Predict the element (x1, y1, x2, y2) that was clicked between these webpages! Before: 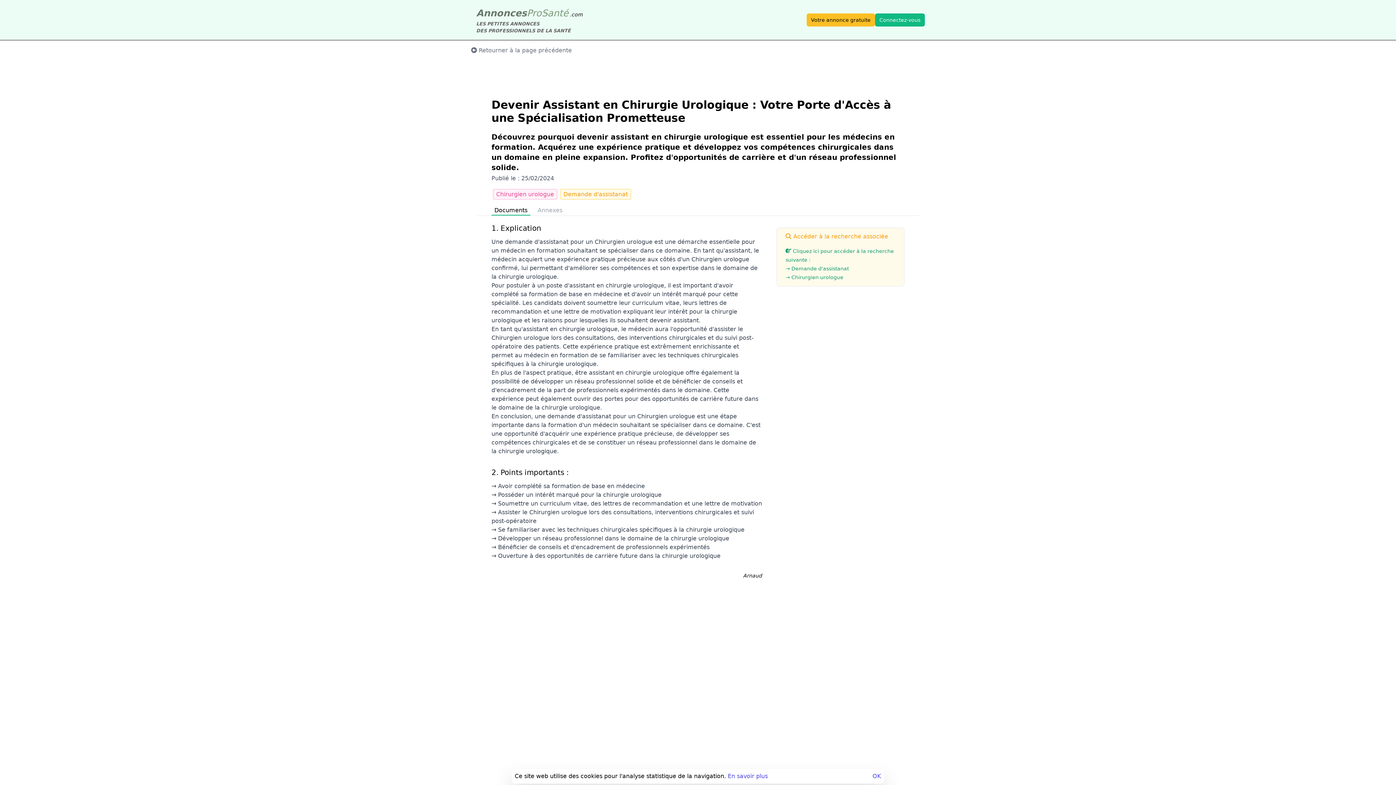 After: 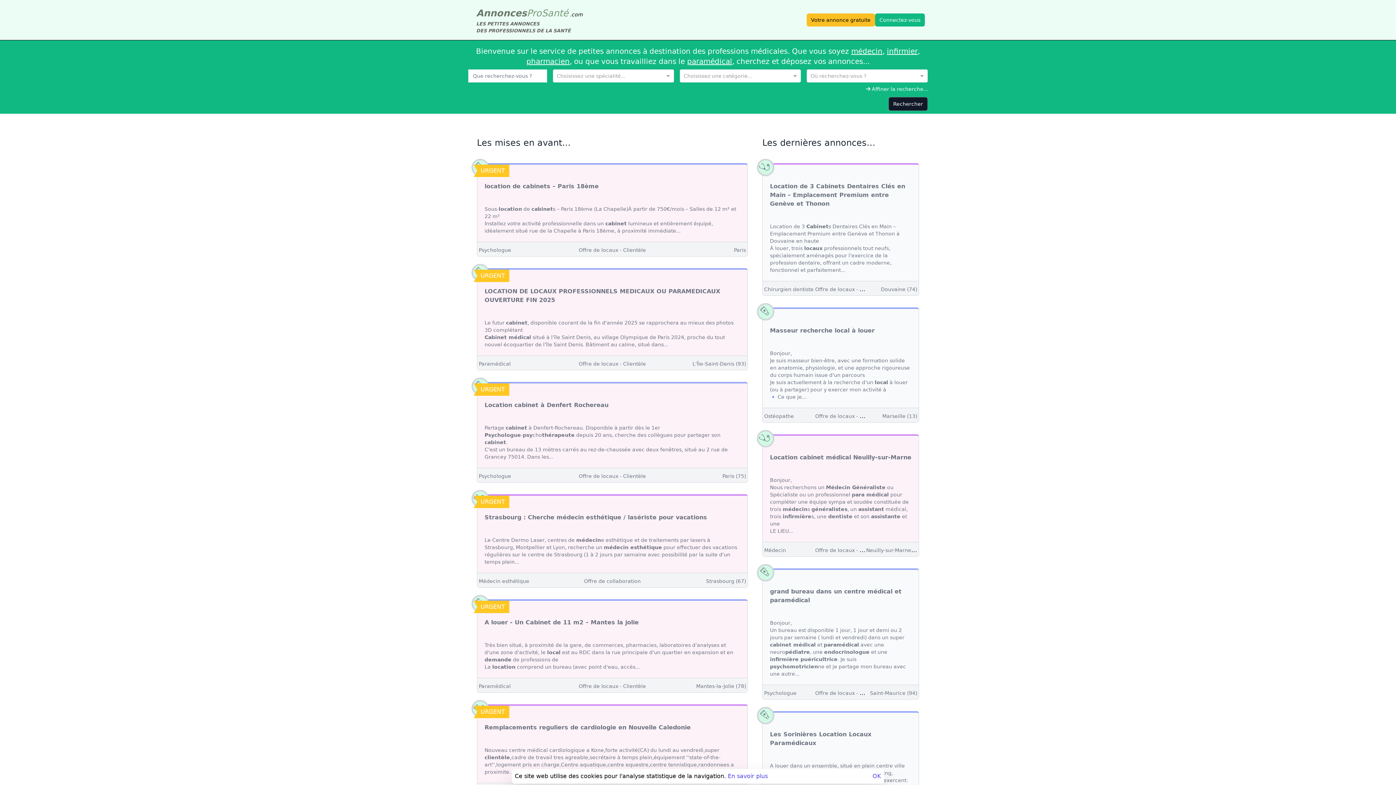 Action: bbox: (476, 7, 582, 18) label: AnnoncesProSanté .com